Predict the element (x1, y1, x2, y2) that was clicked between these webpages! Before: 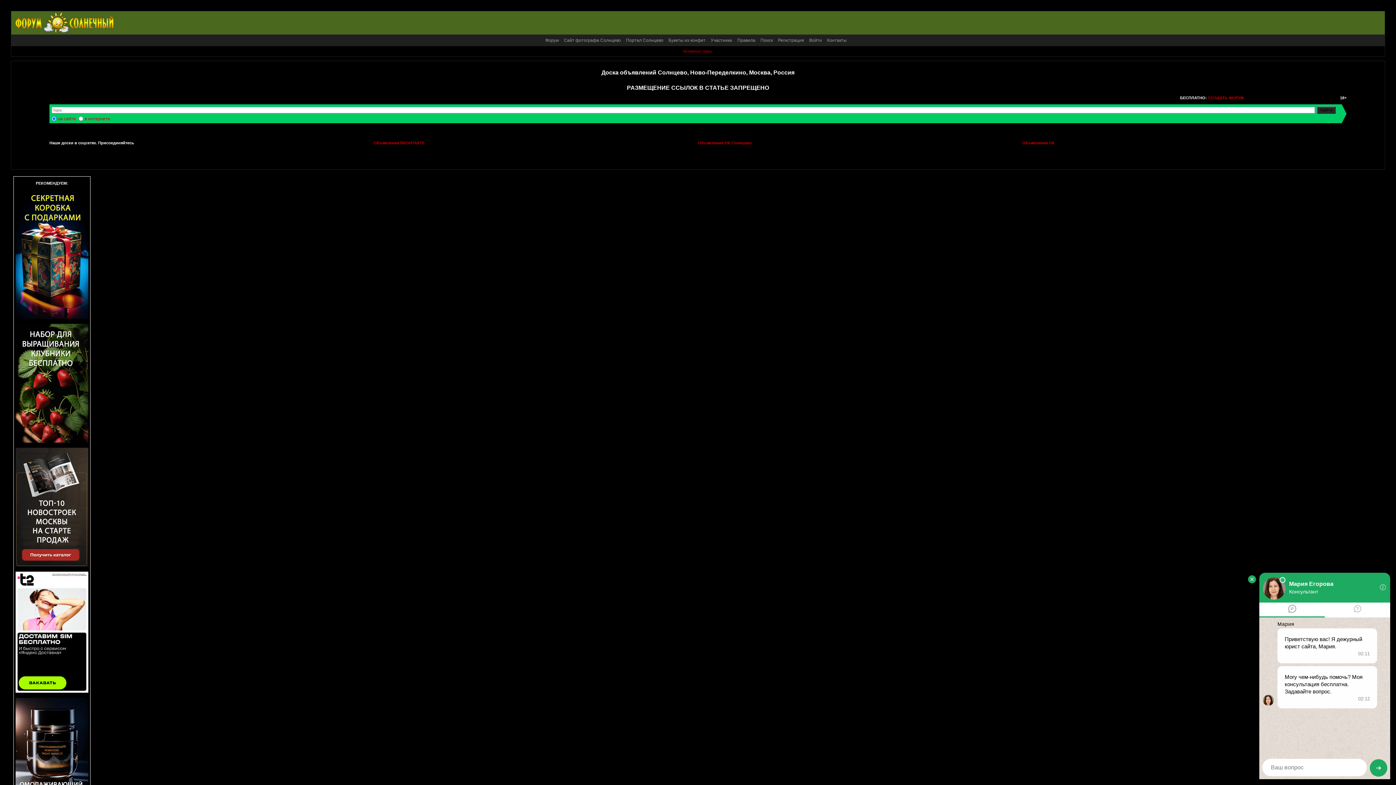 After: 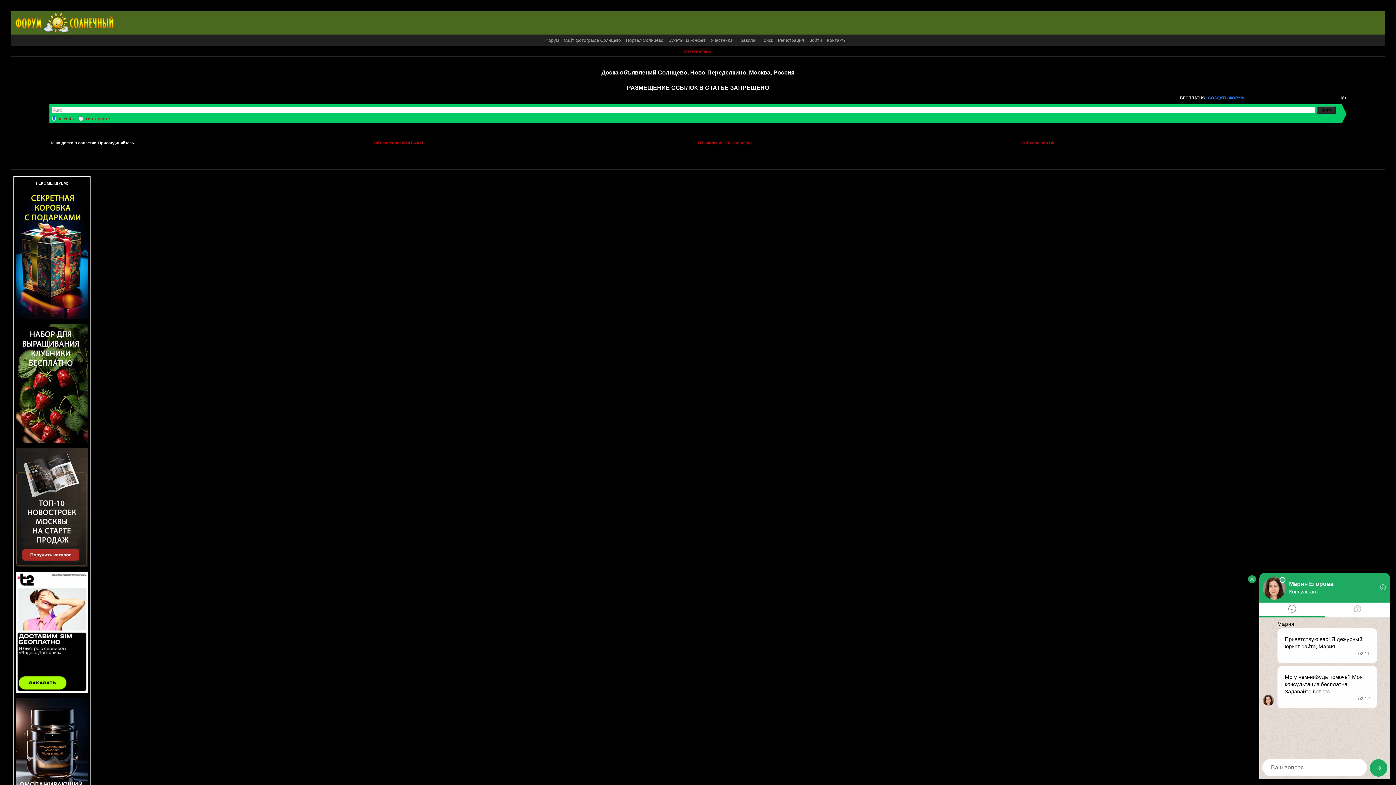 Action: bbox: (1208, 95, 1244, 99) label: СОЗДАТЬ ФОРУМ